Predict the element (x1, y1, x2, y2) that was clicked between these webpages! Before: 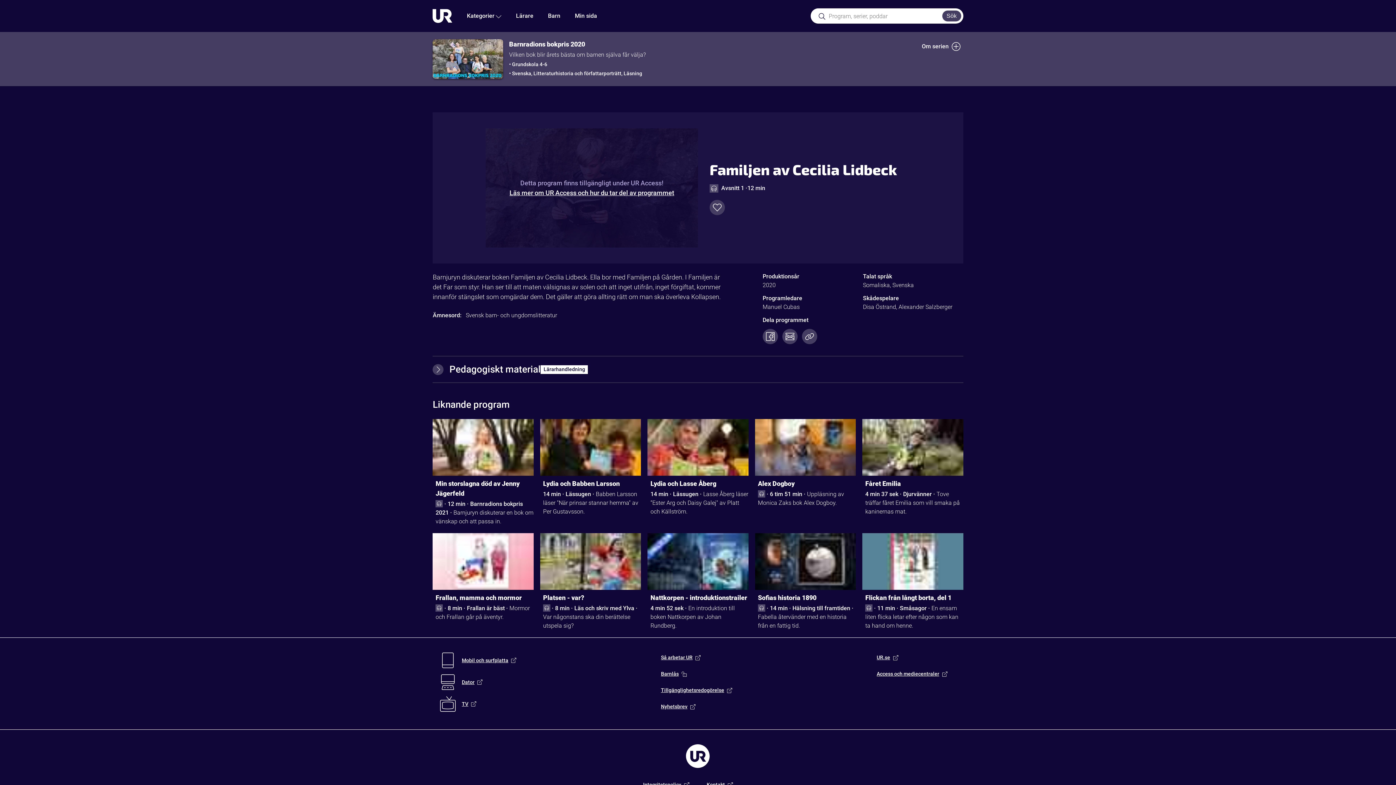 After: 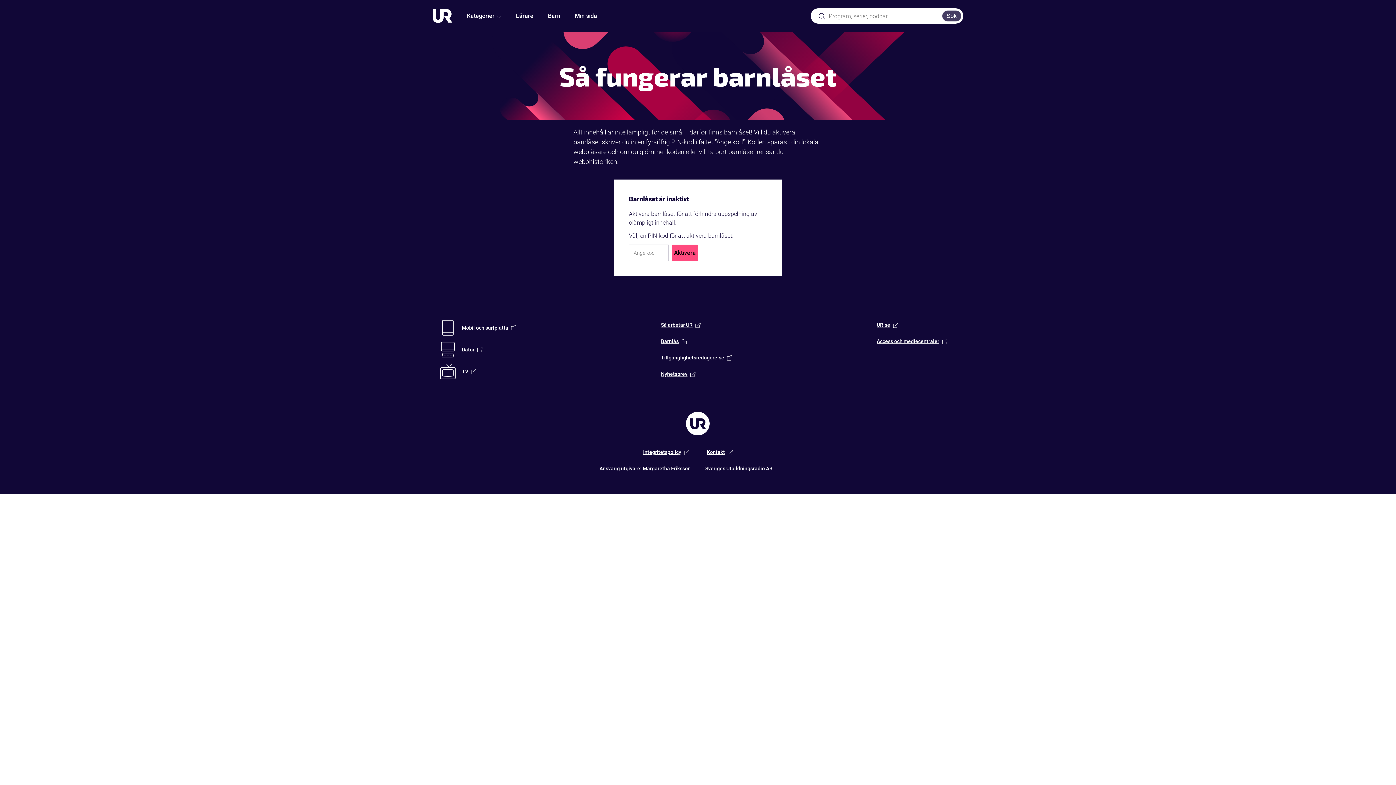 Action: bbox: (659, 669, 688, 679) label: Barnlås